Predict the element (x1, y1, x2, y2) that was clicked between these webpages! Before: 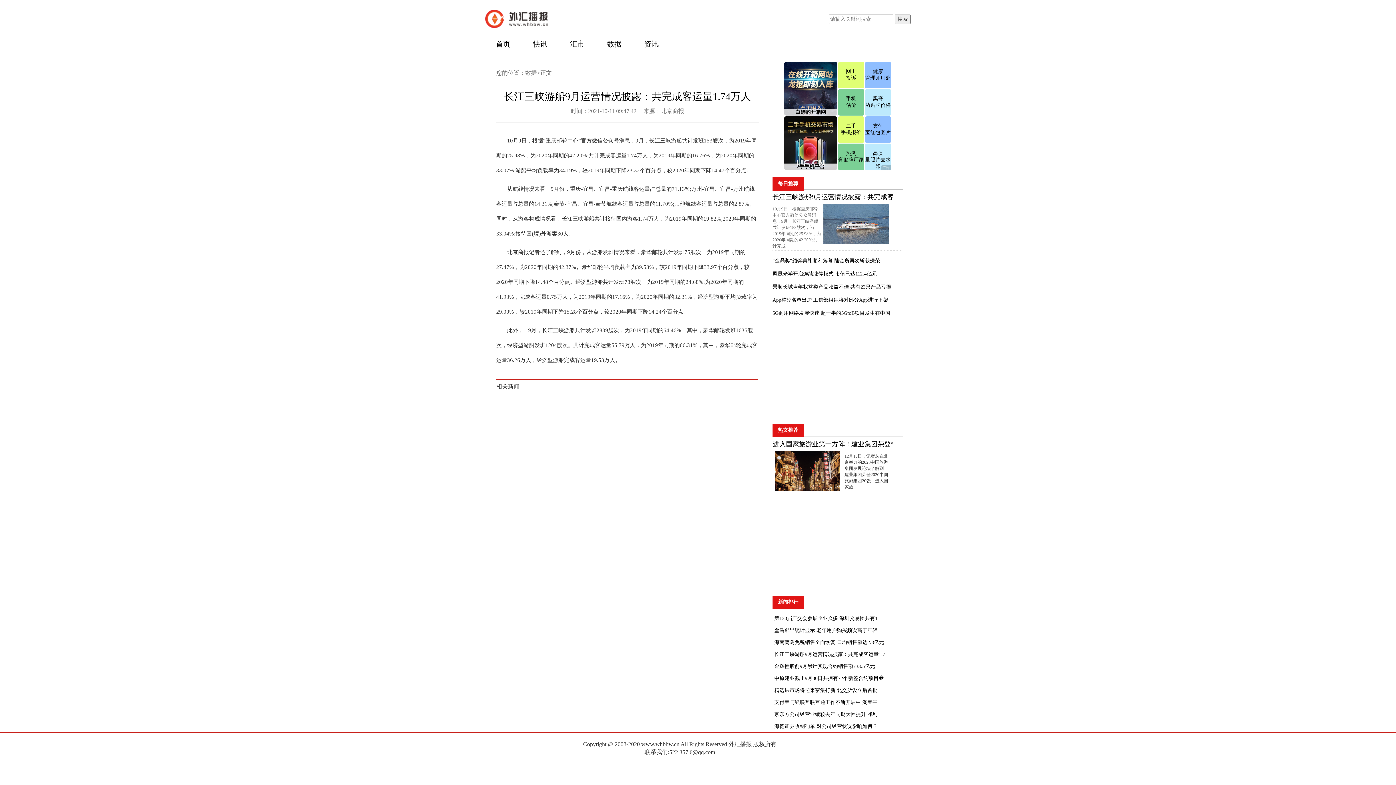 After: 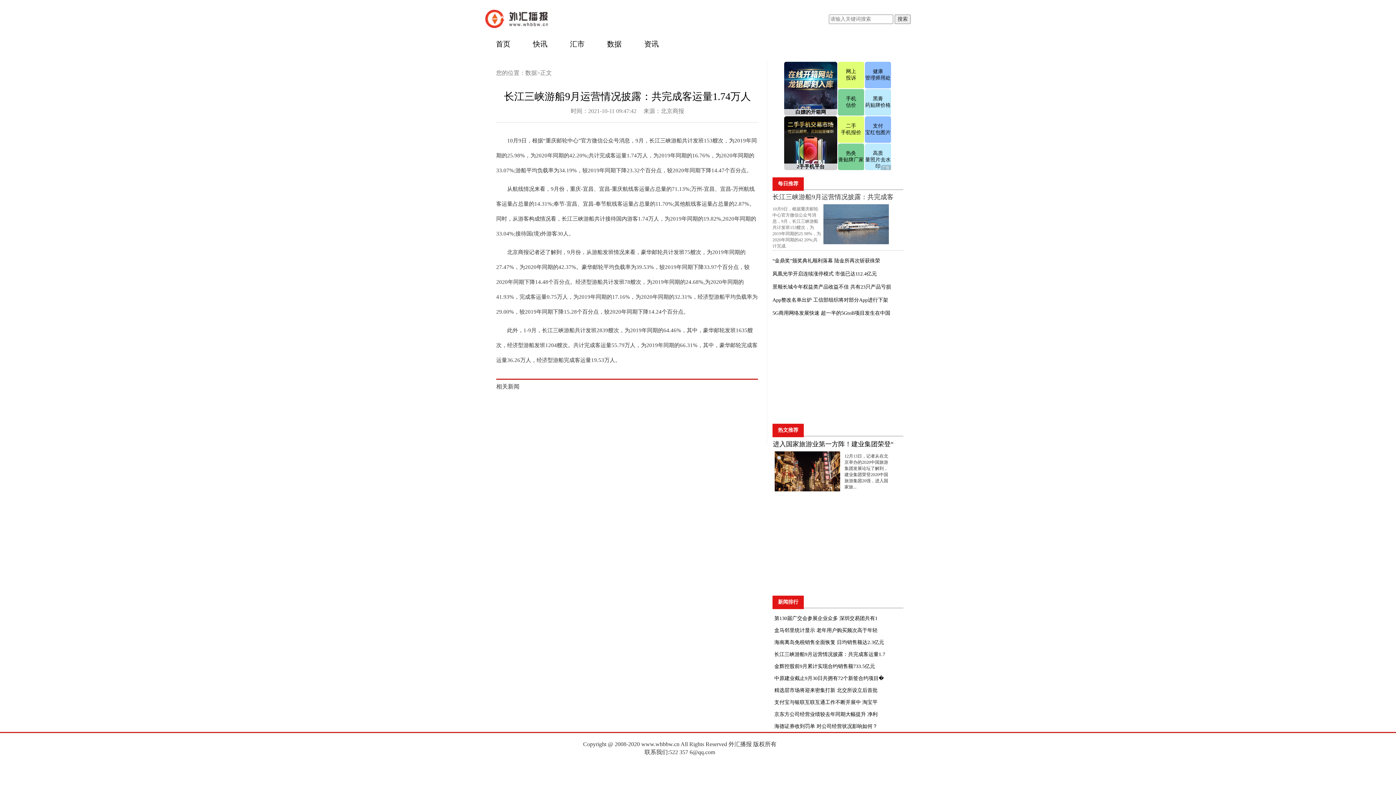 Action: bbox: (772, 193, 893, 200) label: 长江三峡游船9月运营情况披露：共完成客